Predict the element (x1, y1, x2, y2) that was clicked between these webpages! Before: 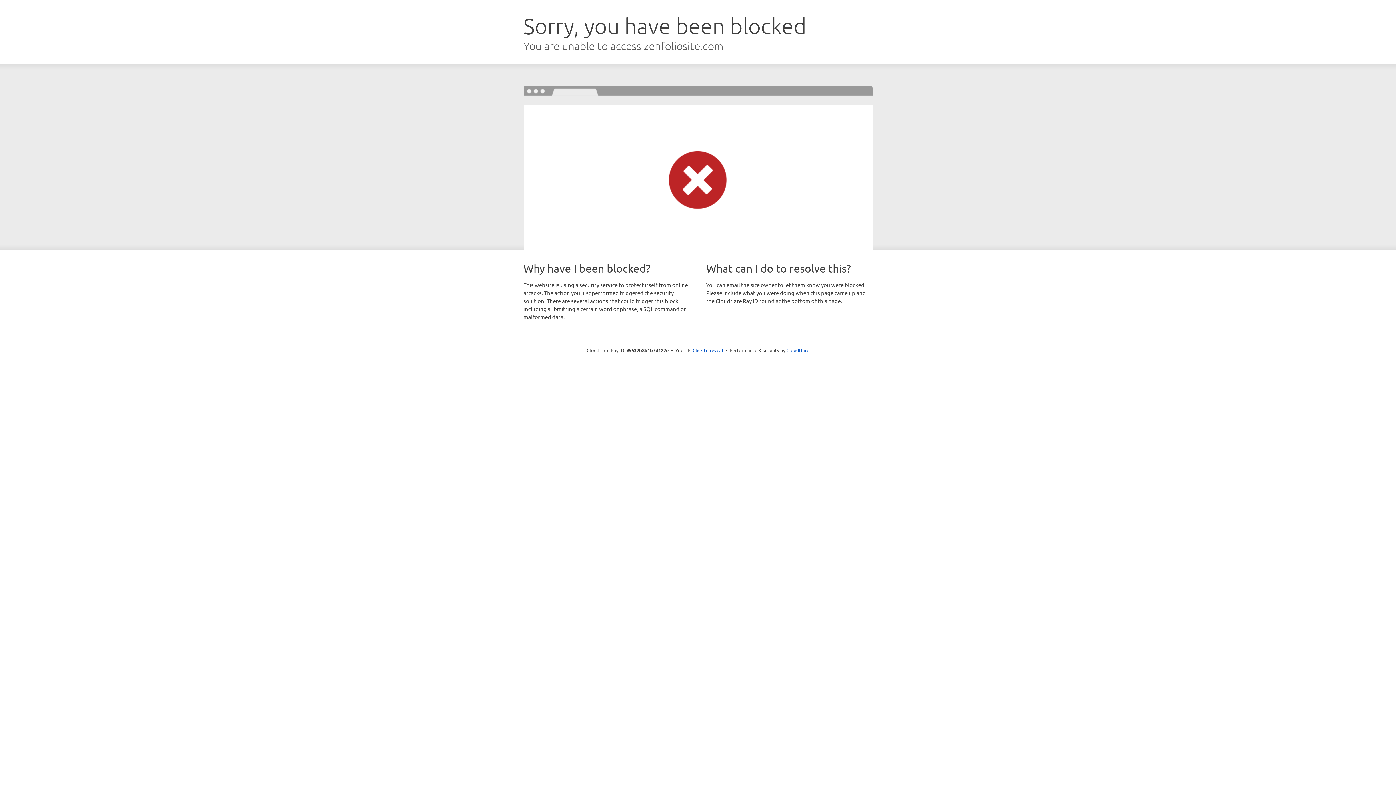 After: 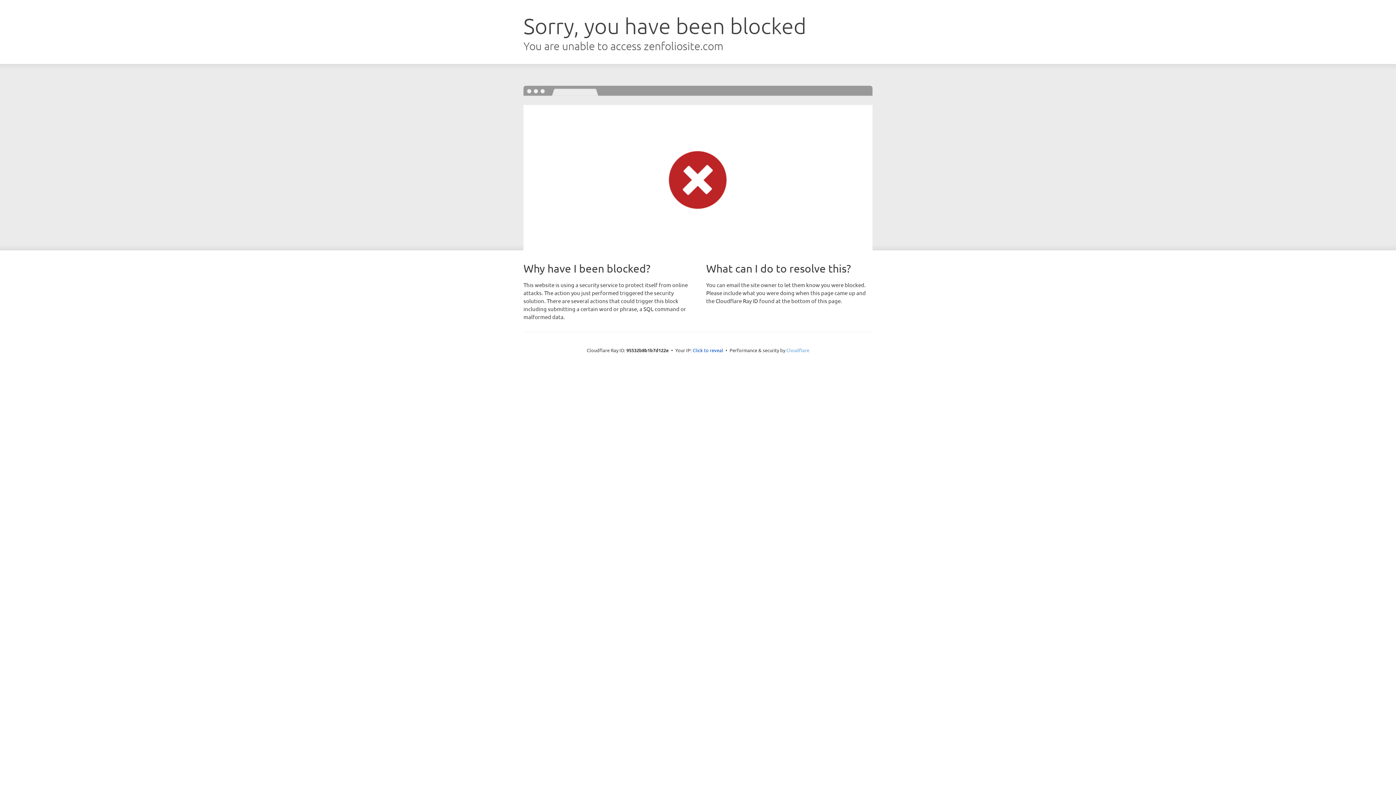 Action: label: Cloudflare bbox: (786, 347, 809, 353)